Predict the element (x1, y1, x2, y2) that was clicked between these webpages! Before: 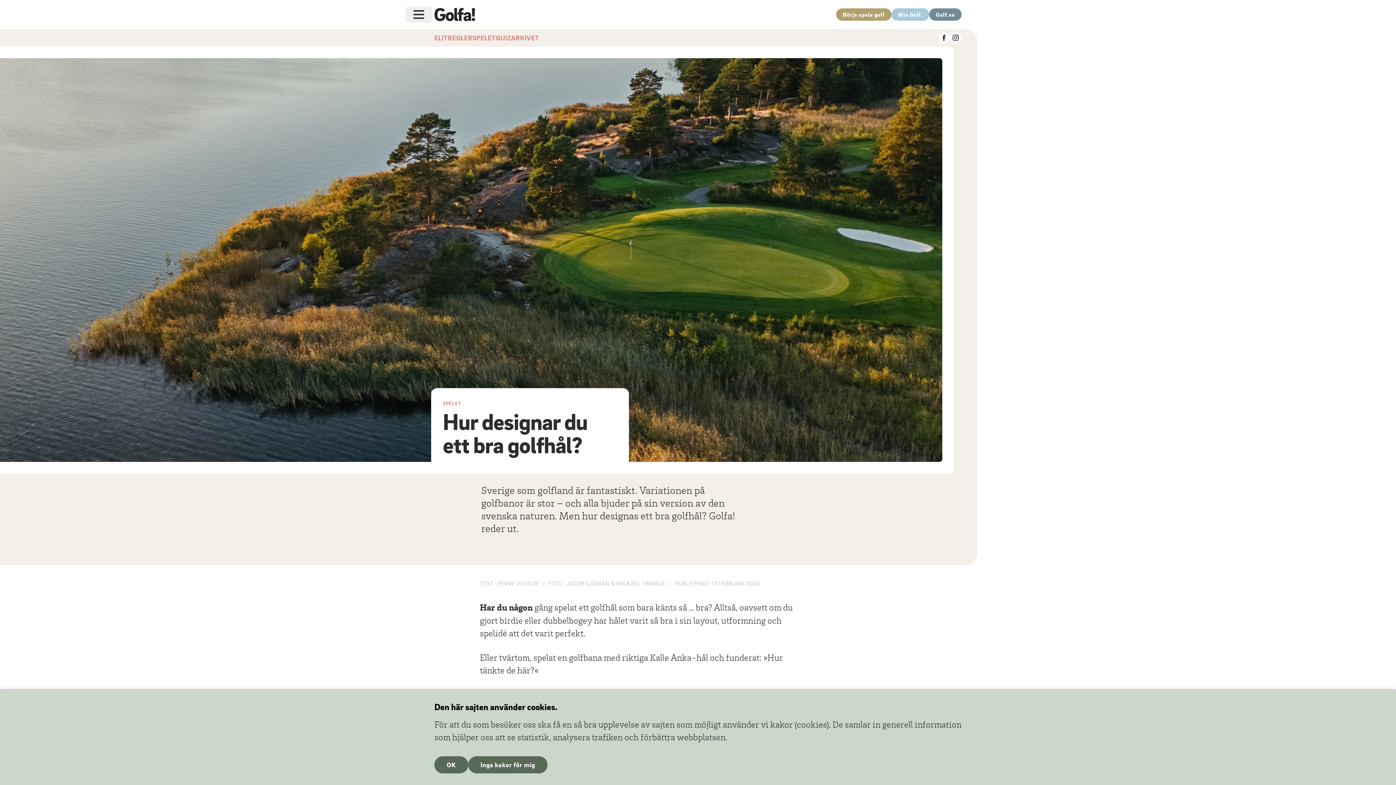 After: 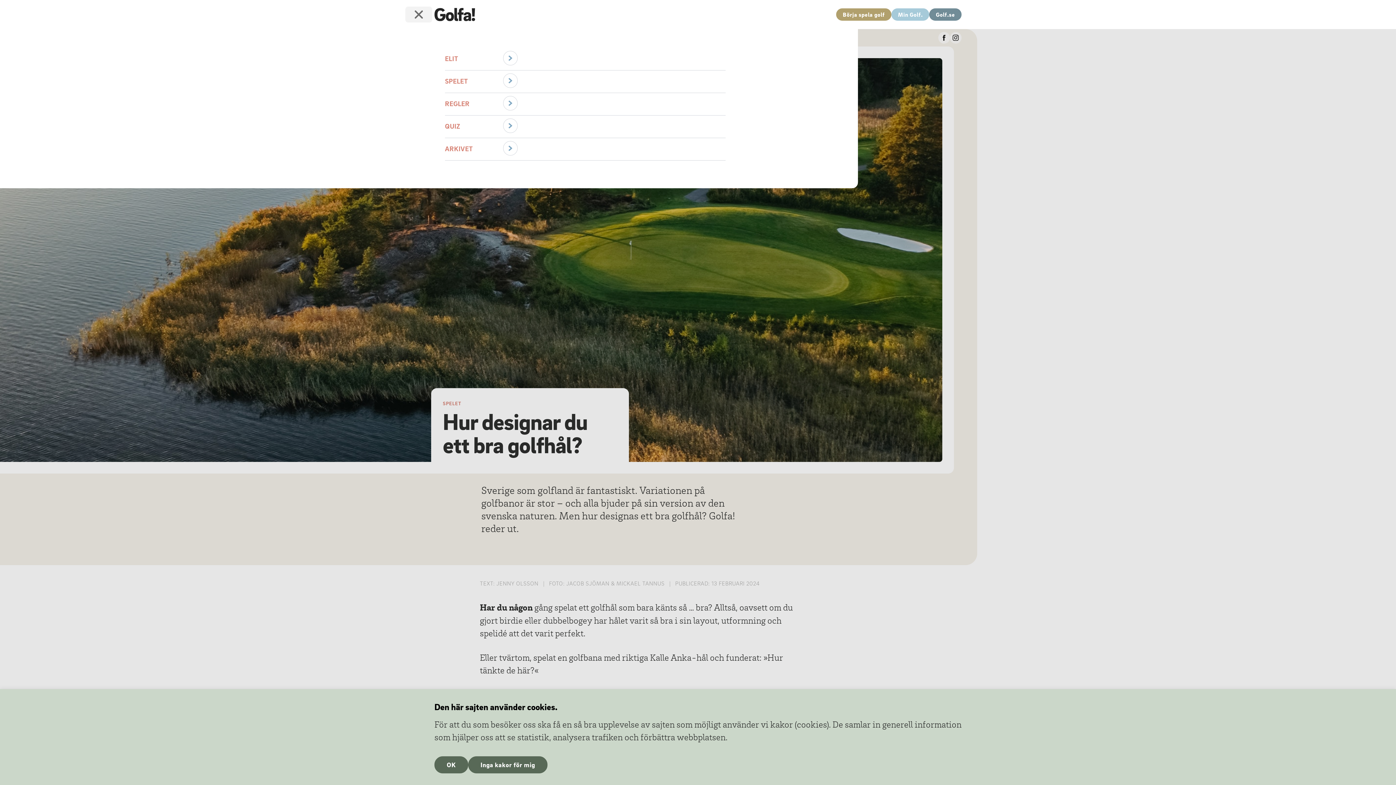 Action: bbox: (405, 6, 432, 22) label: Menu